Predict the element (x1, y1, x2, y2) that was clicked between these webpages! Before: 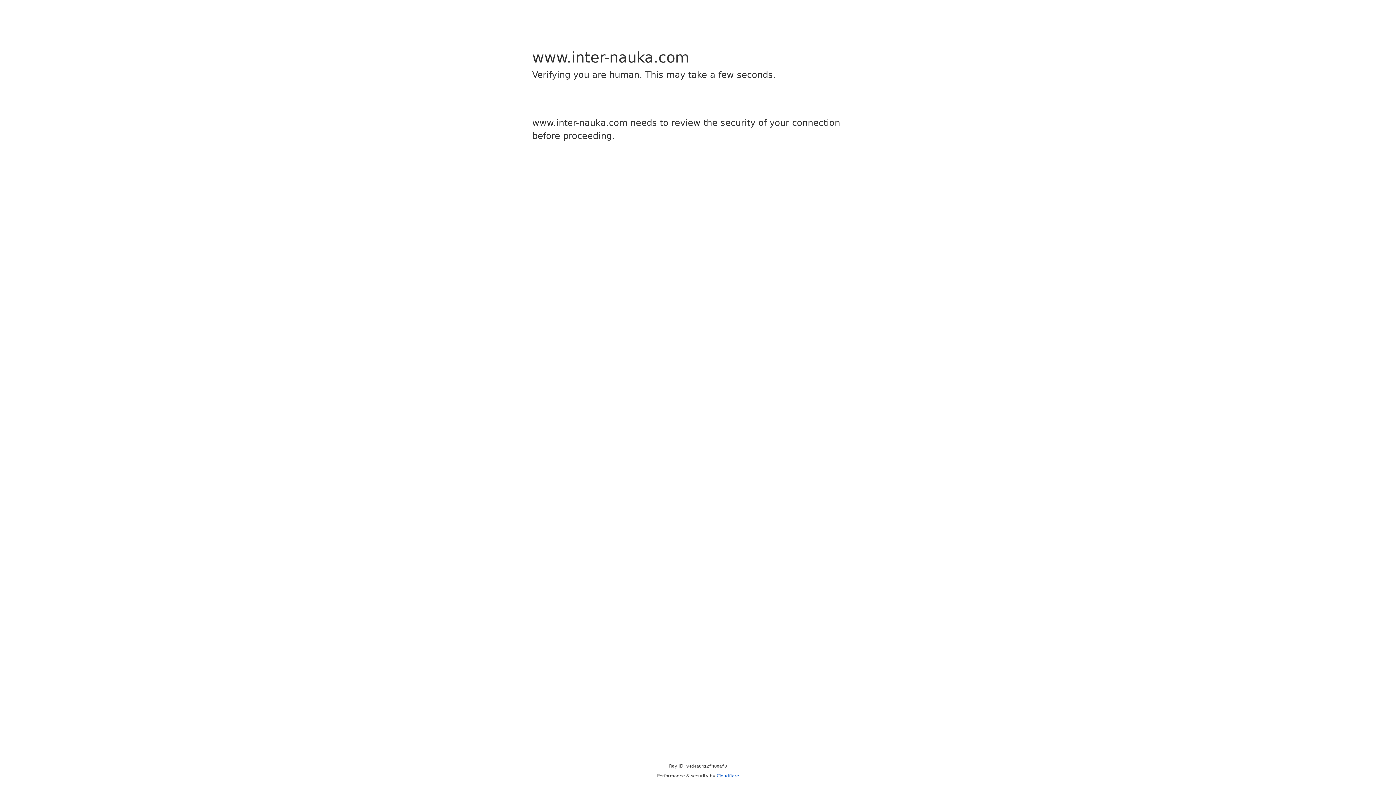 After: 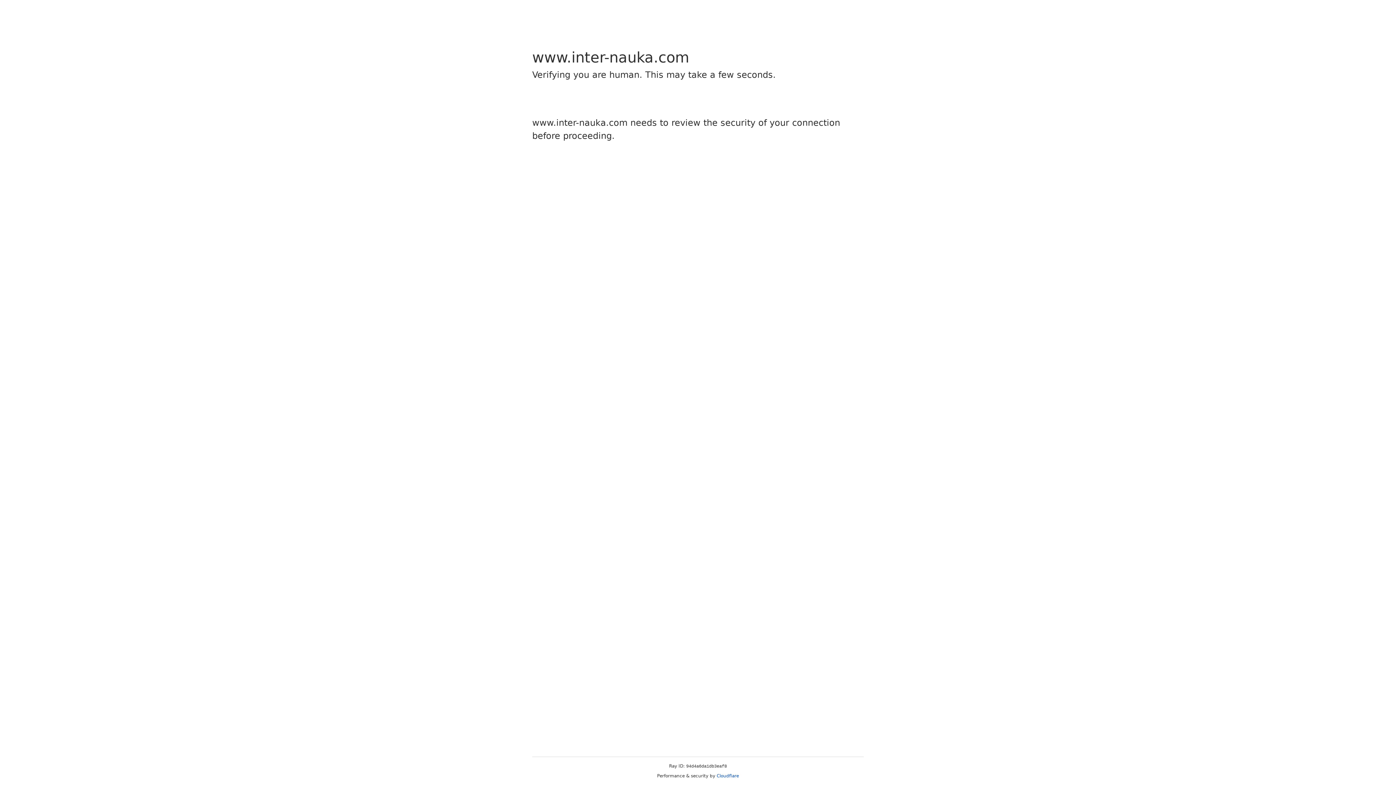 Action: bbox: (716, 773, 739, 778) label: Cloudflare